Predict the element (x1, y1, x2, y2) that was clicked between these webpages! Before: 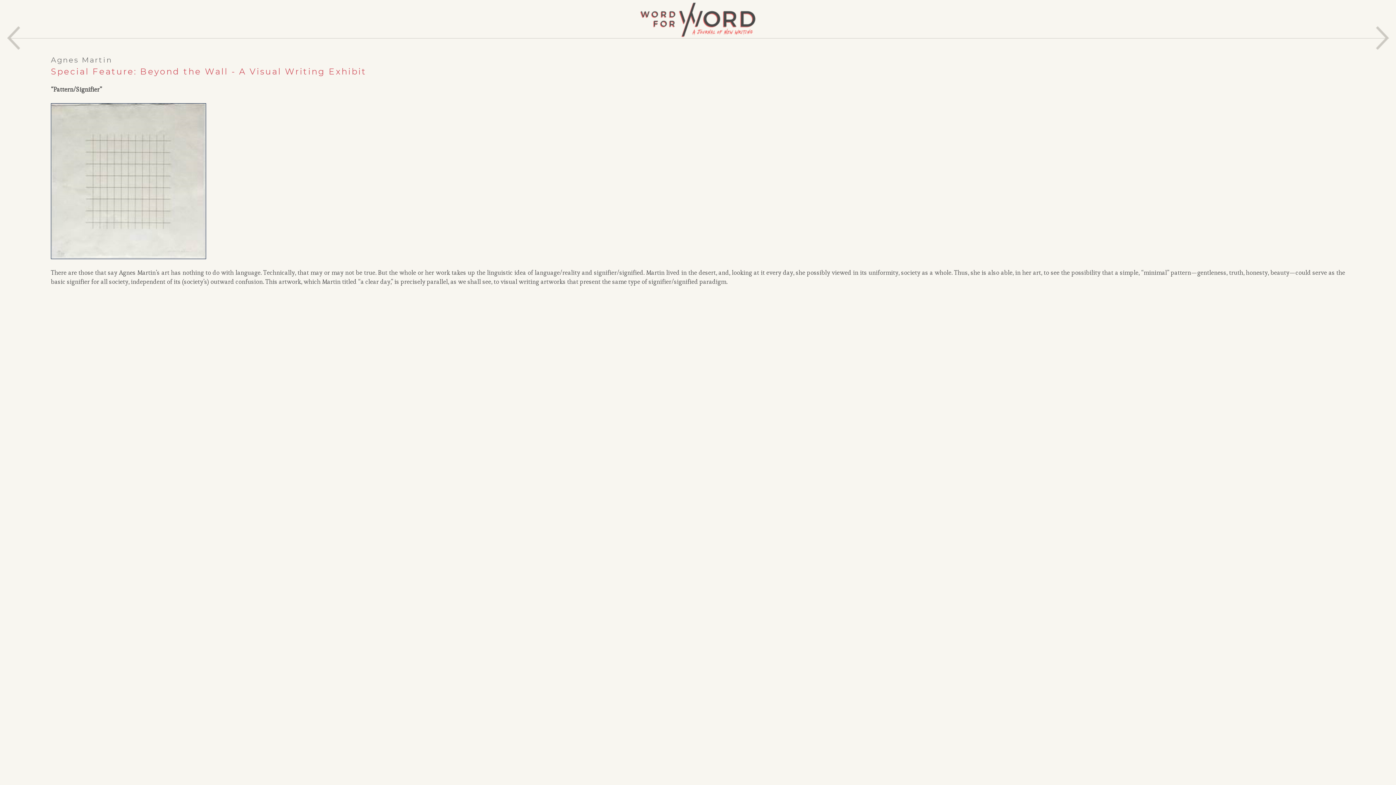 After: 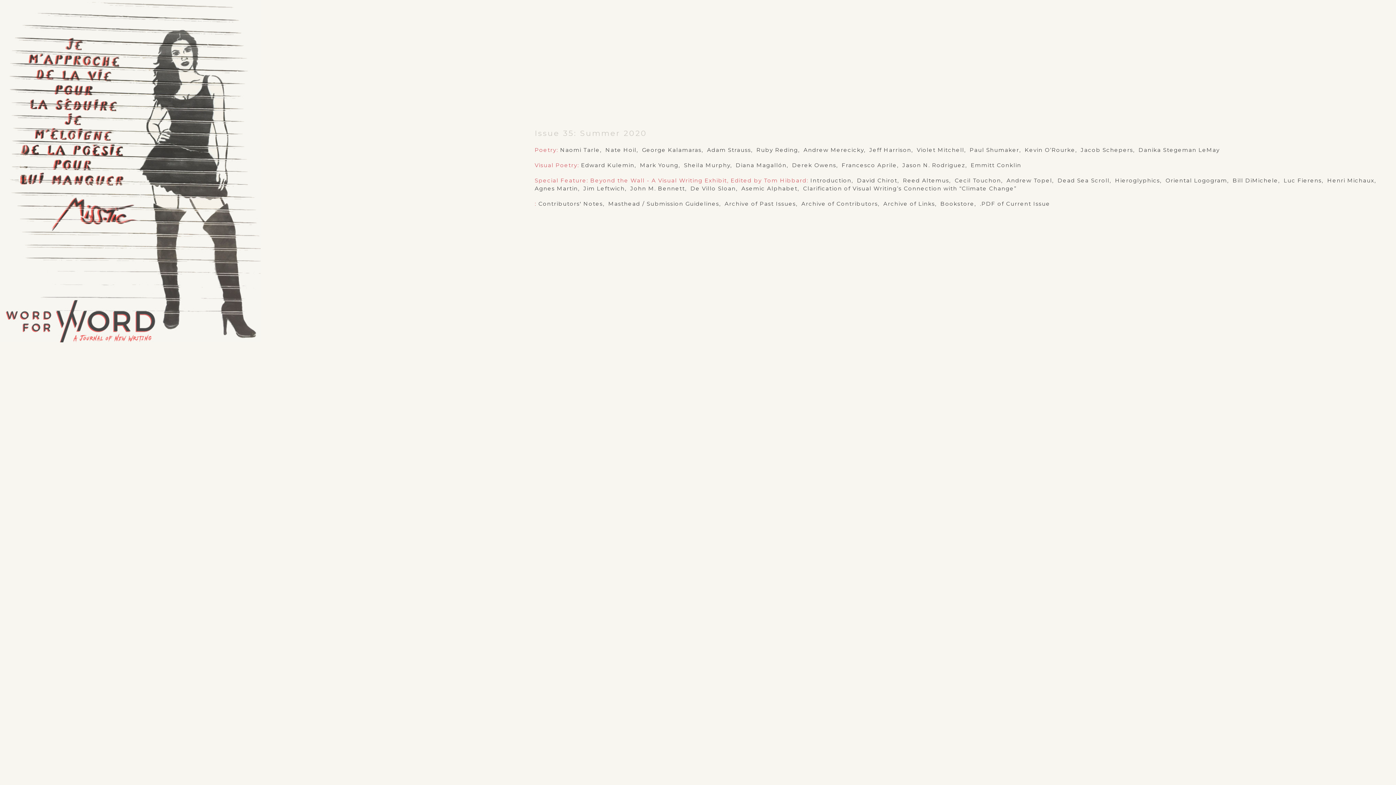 Action: bbox: (638, 16, 758, 23)